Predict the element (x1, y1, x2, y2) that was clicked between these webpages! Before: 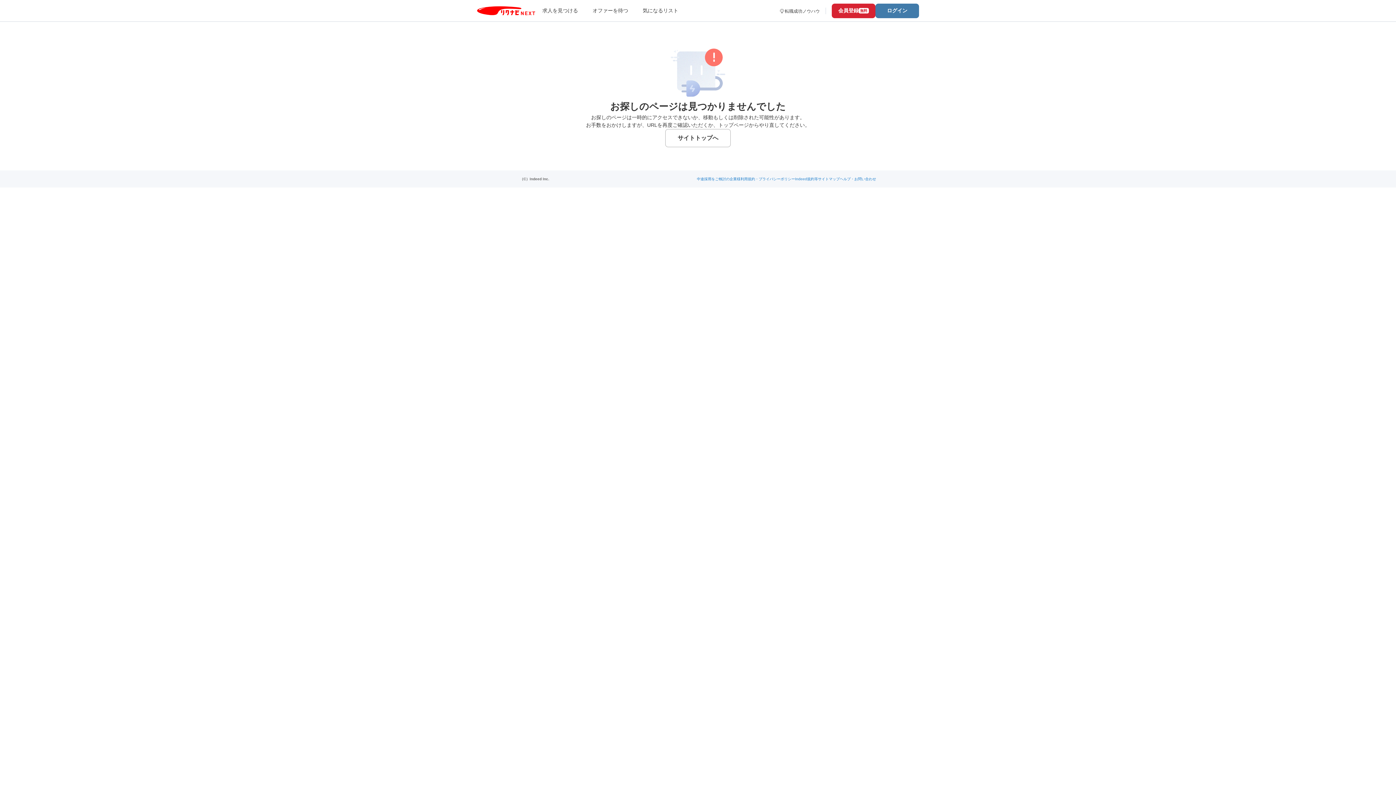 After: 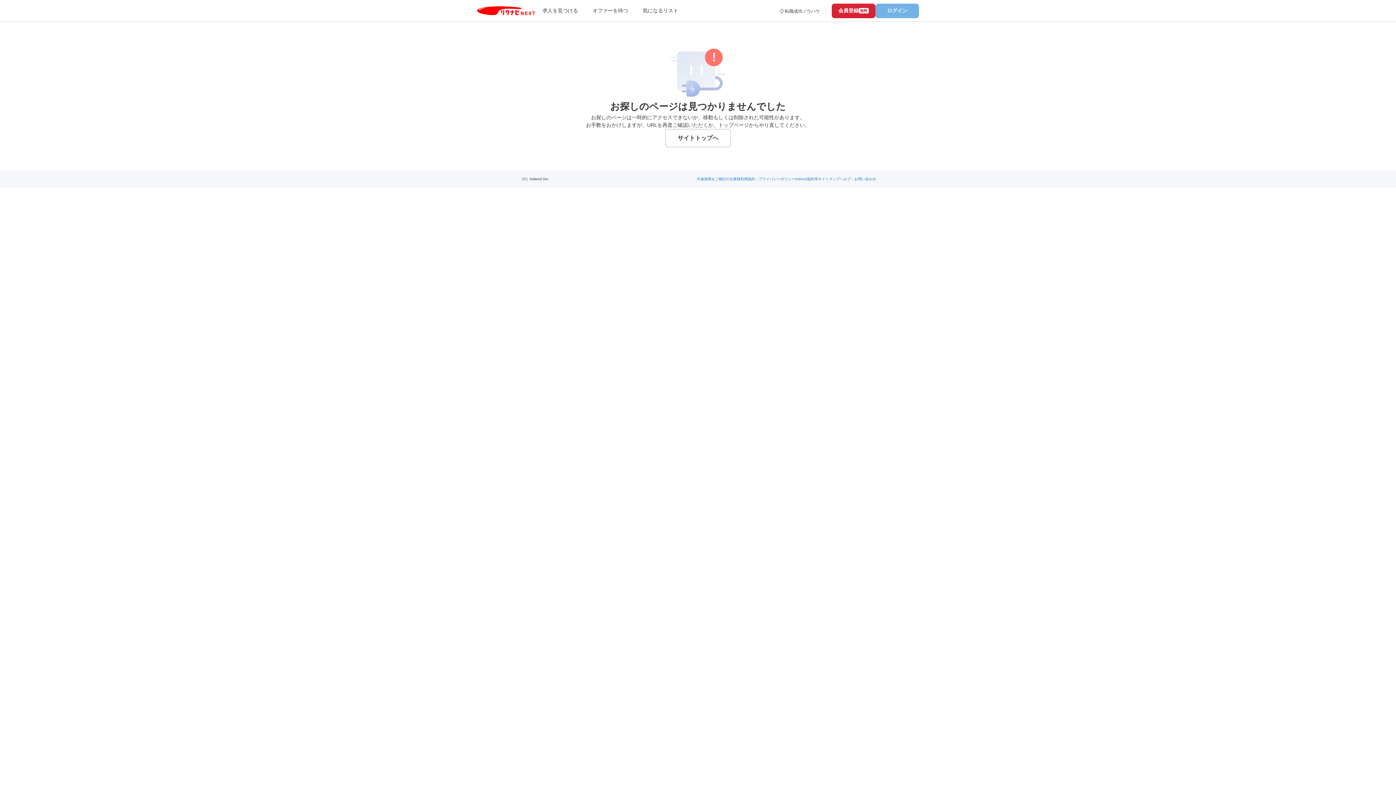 Action: bbox: (875, 3, 919, 18) label: ログイン